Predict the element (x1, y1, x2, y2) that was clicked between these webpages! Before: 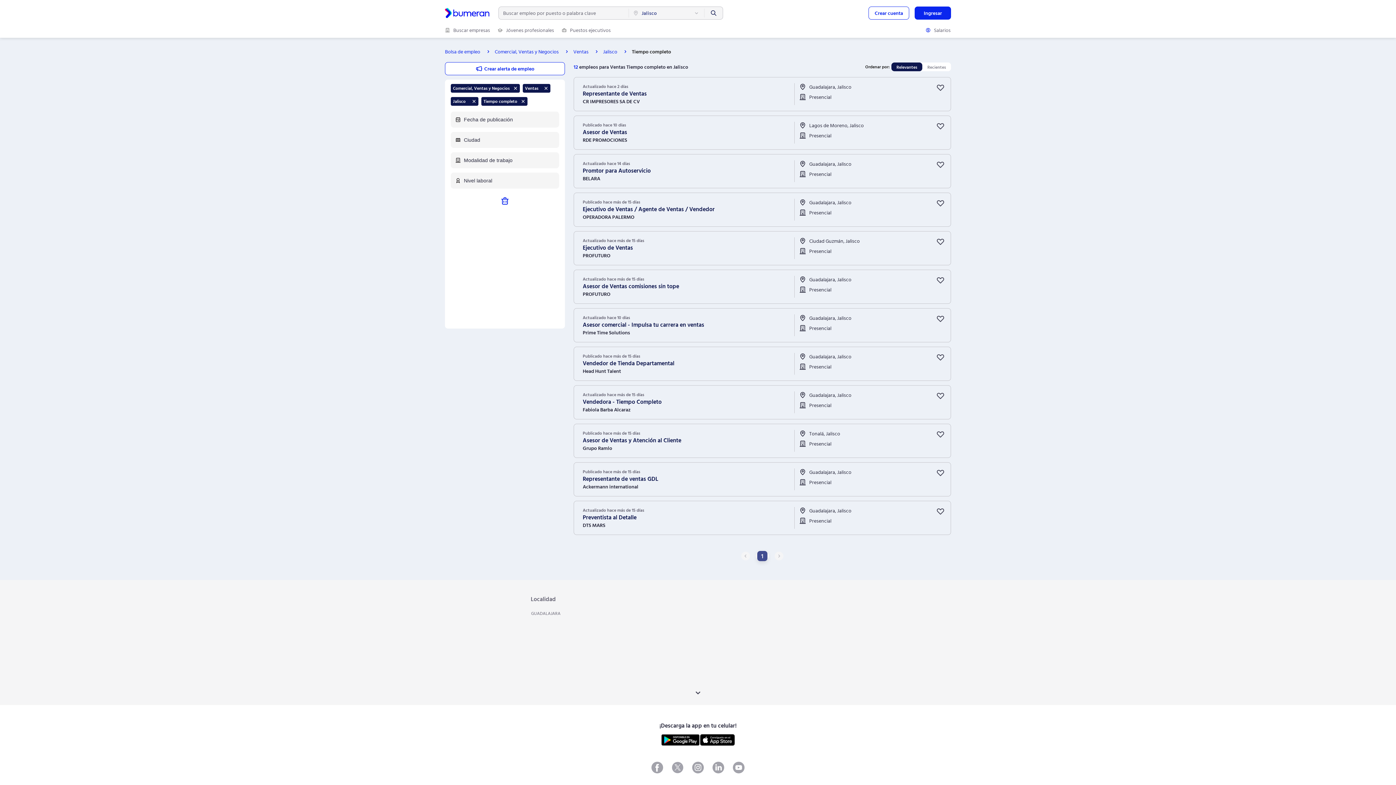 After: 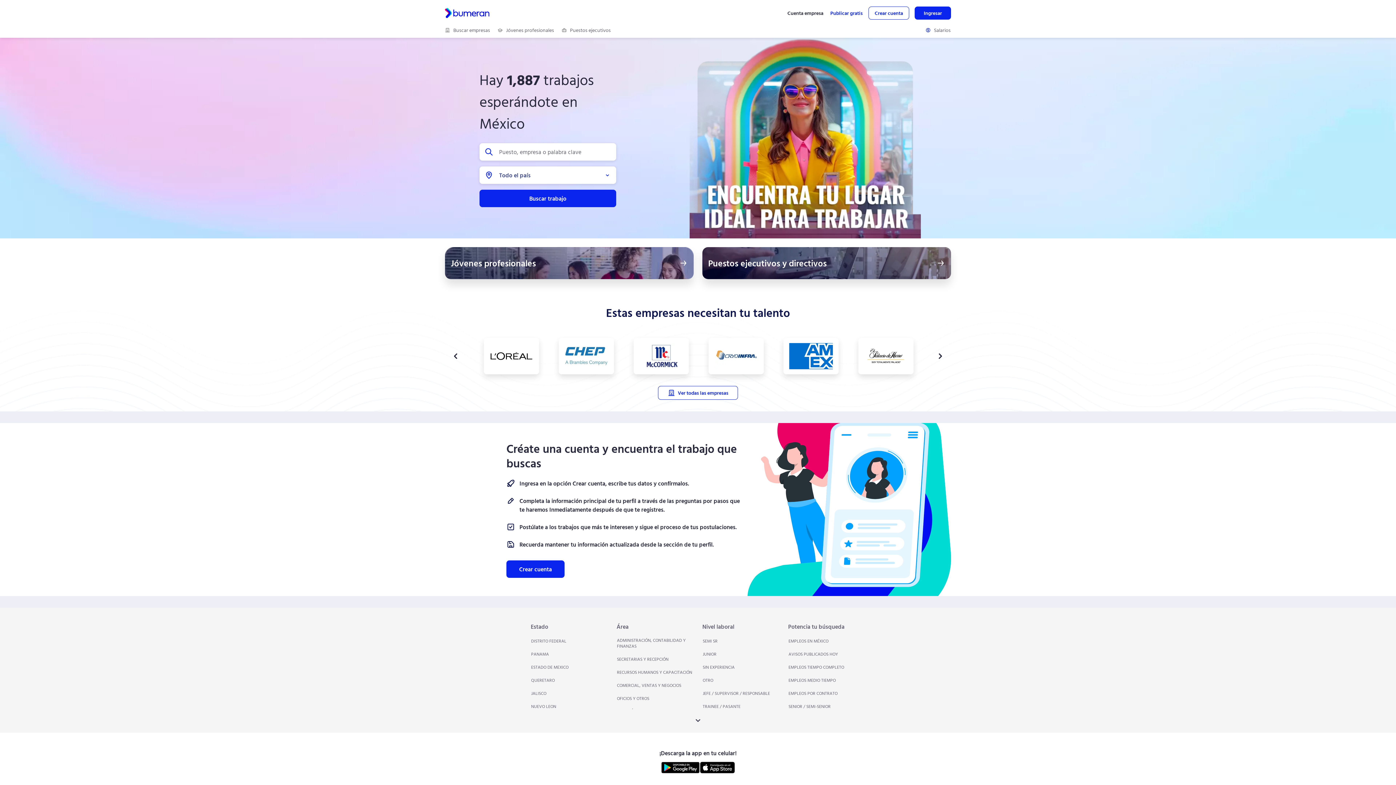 Action: bbox: (445, 8, 489, 18)